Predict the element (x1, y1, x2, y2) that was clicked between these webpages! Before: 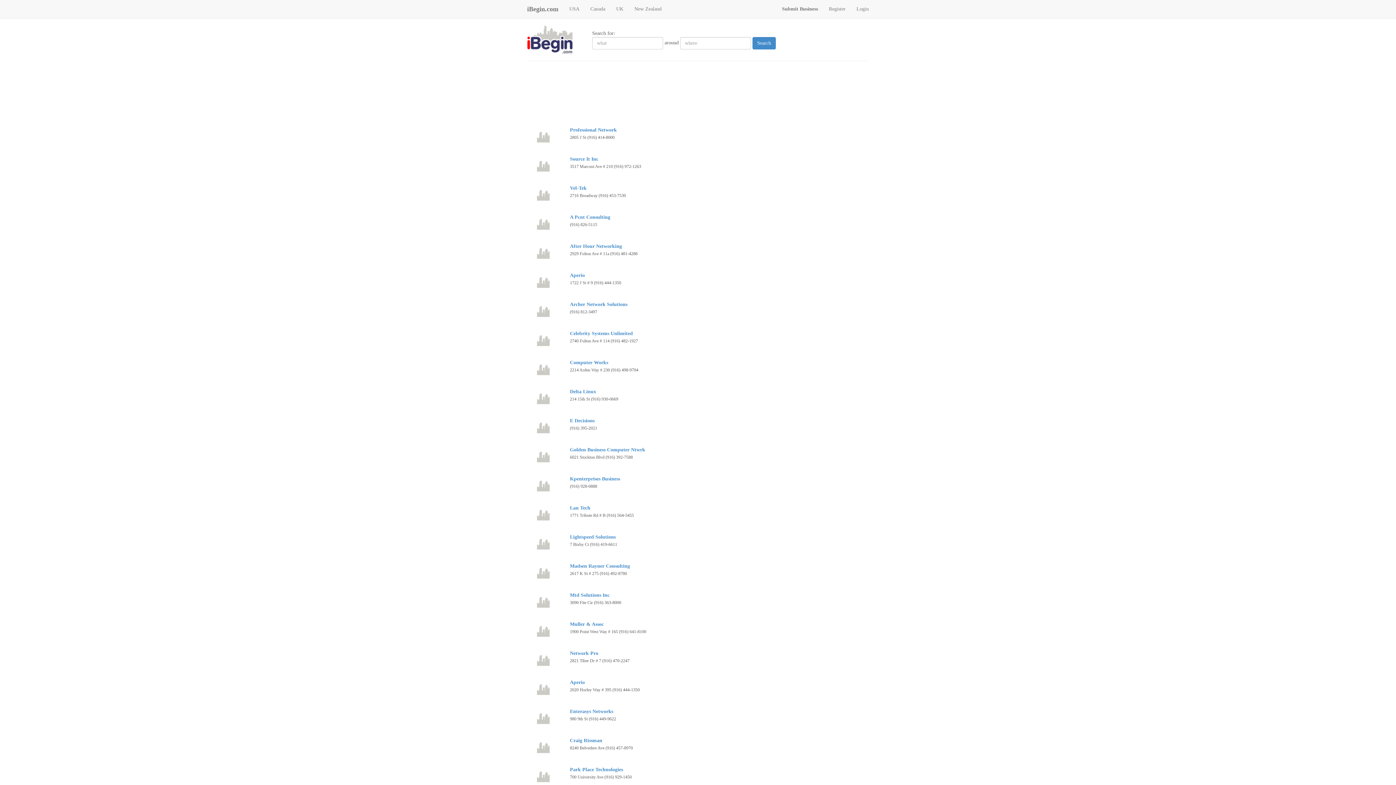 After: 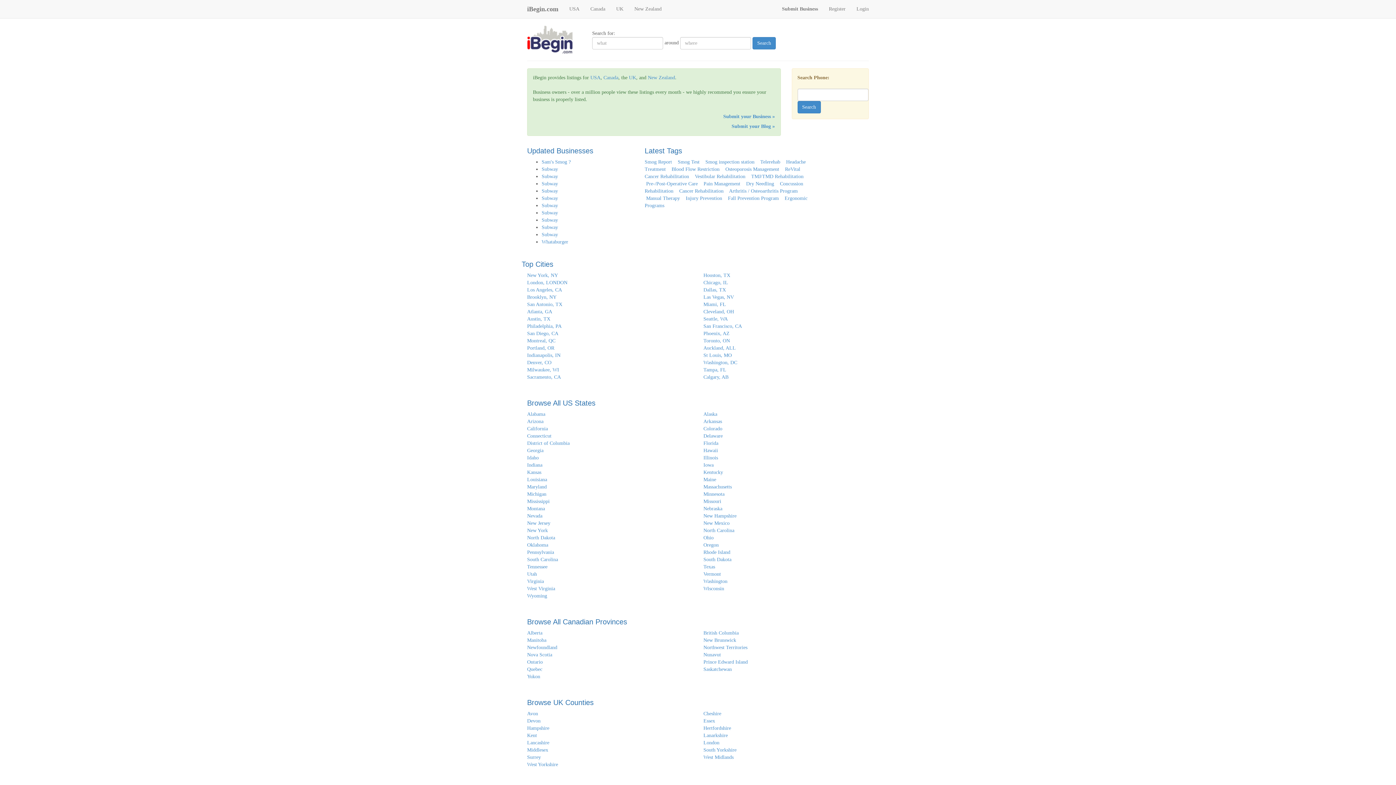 Action: label: iBegin.com bbox: (521, 0, 564, 18)